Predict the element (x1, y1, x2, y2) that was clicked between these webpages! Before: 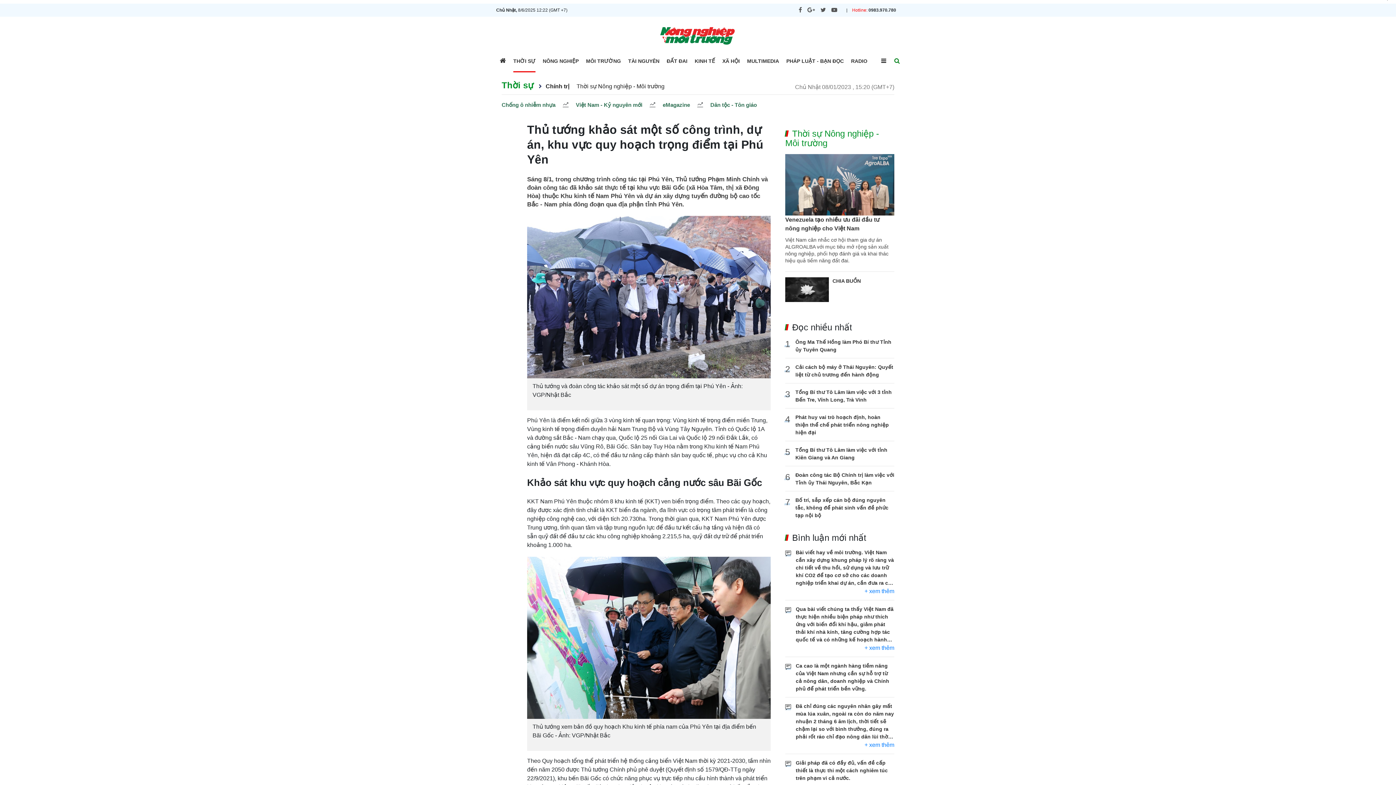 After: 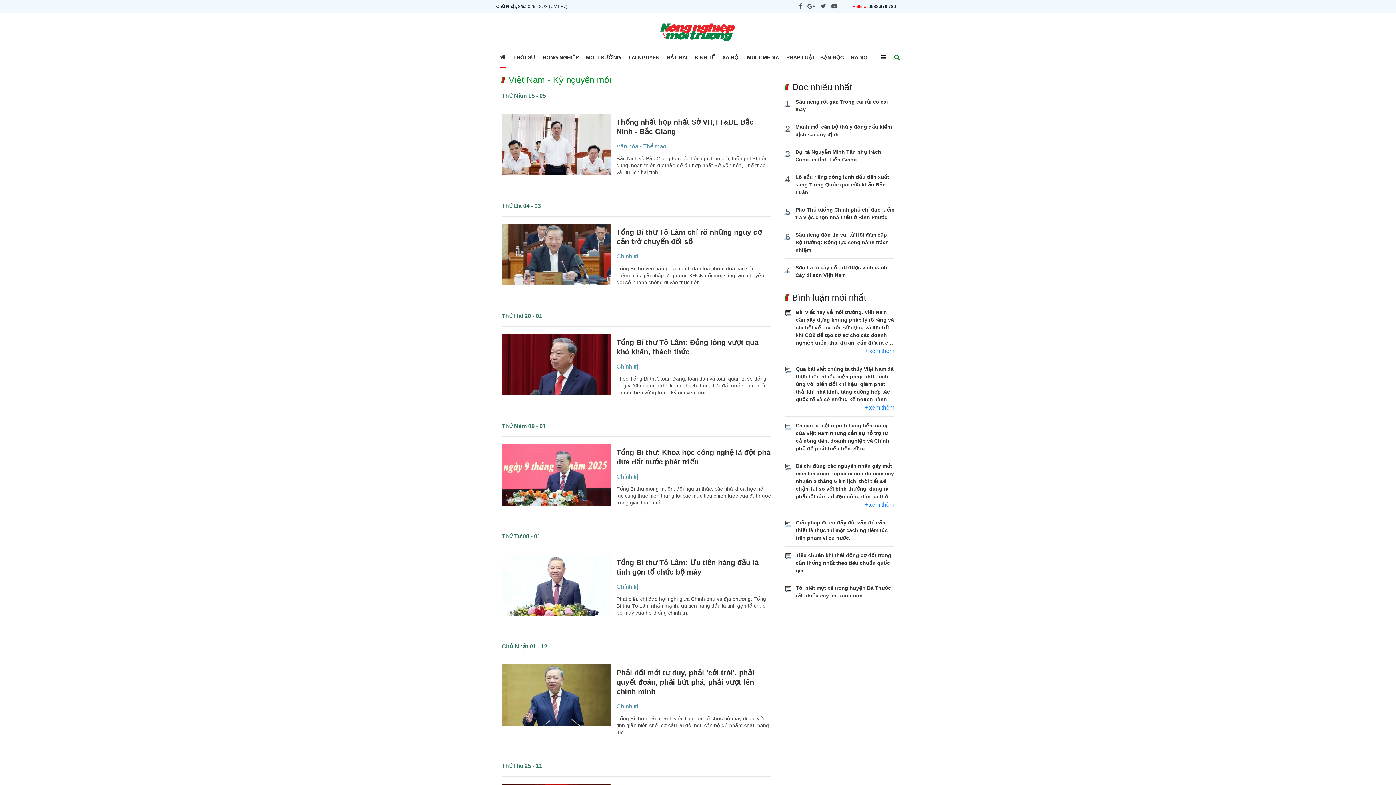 Action: label: Việt Nam - Kỷ nguyên mới bbox: (576, 101, 642, 108)